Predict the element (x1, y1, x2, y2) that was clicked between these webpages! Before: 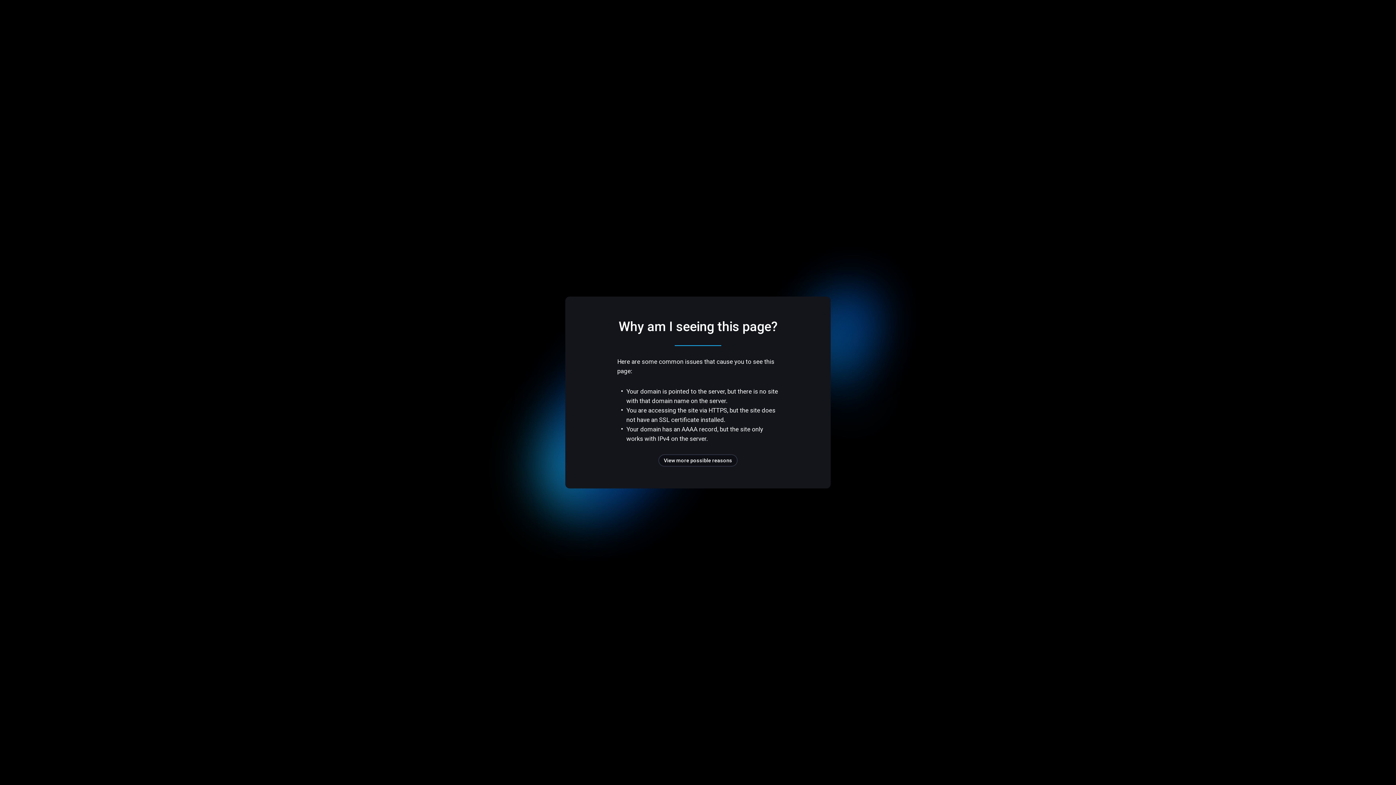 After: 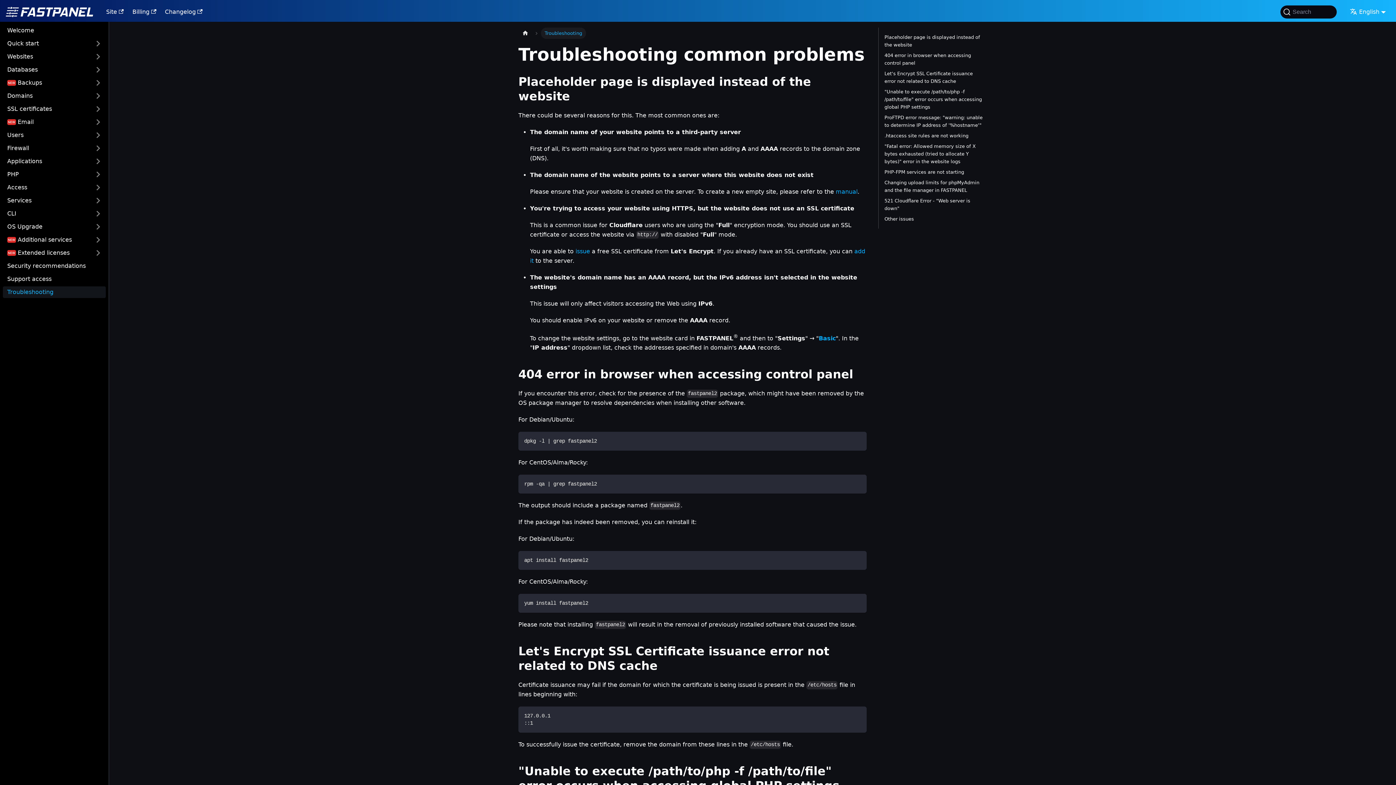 Action: bbox: (658, 454, 737, 466) label: View more possible reasons